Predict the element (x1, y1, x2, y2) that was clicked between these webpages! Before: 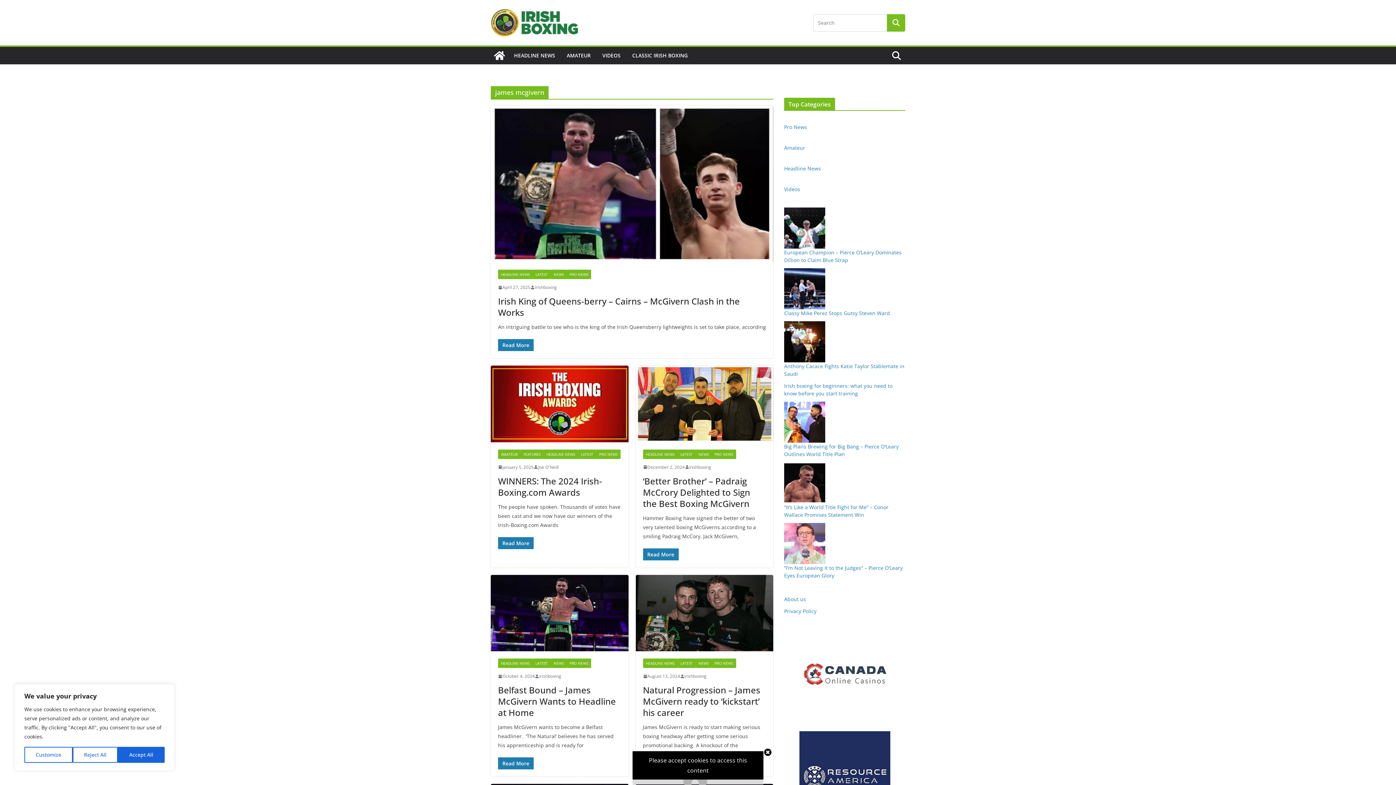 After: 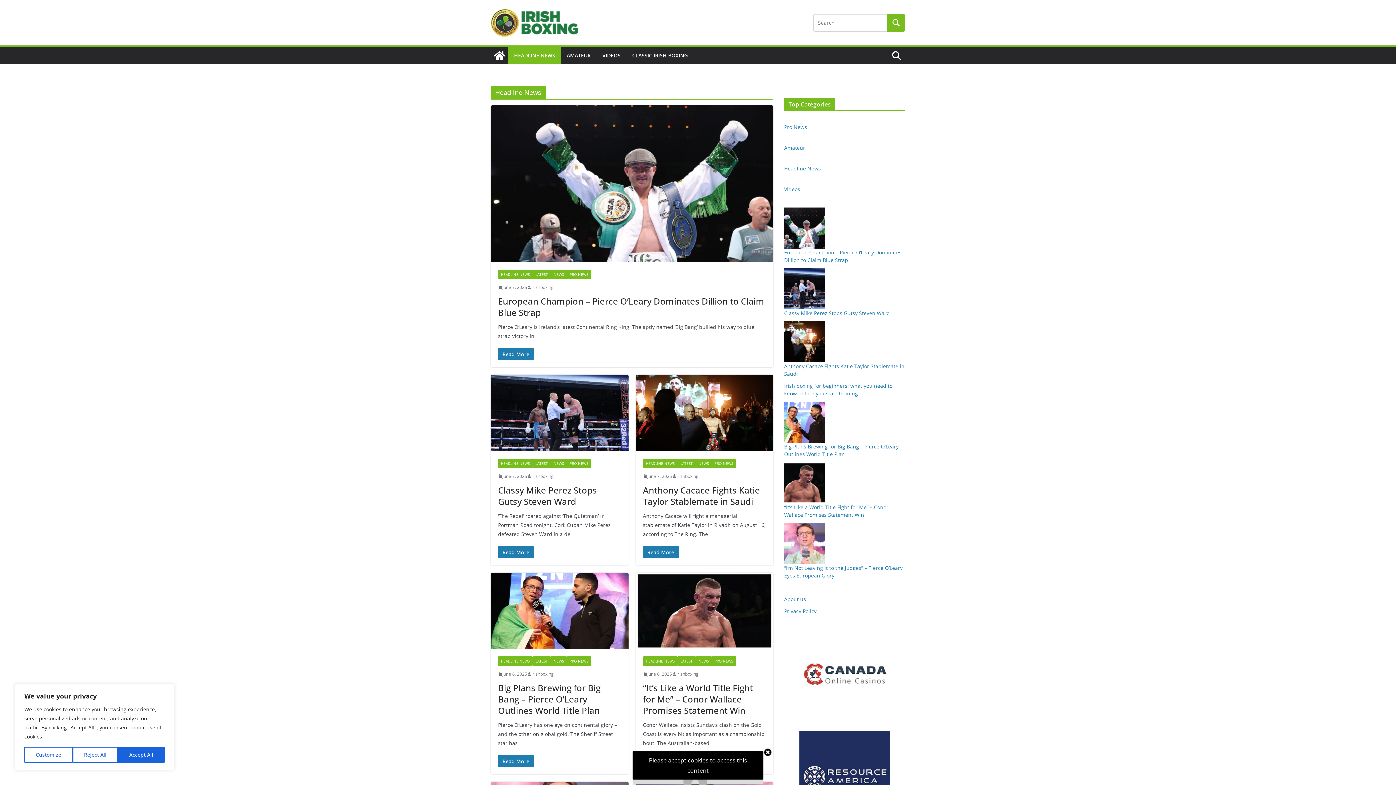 Action: bbox: (643, 449, 677, 459) label: HEADLINE NEWS